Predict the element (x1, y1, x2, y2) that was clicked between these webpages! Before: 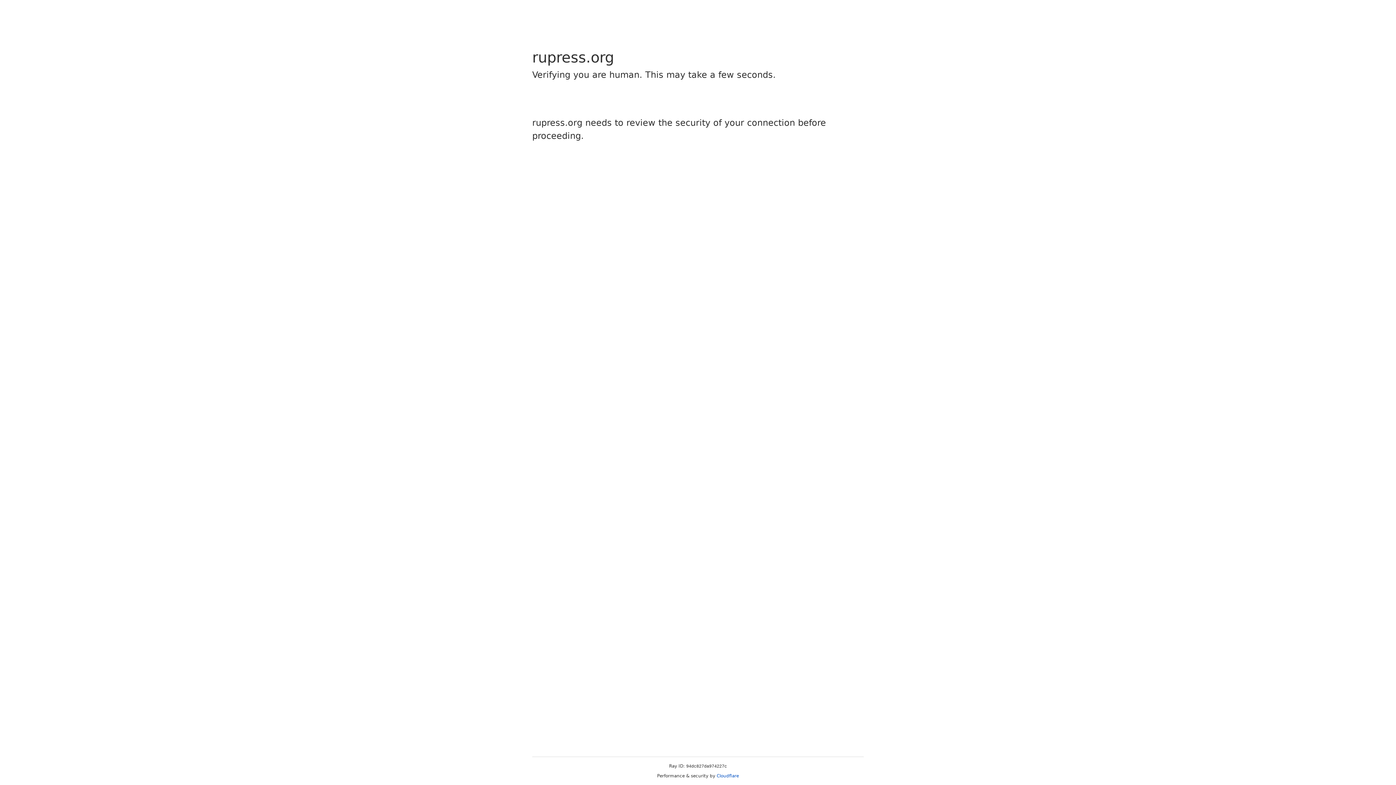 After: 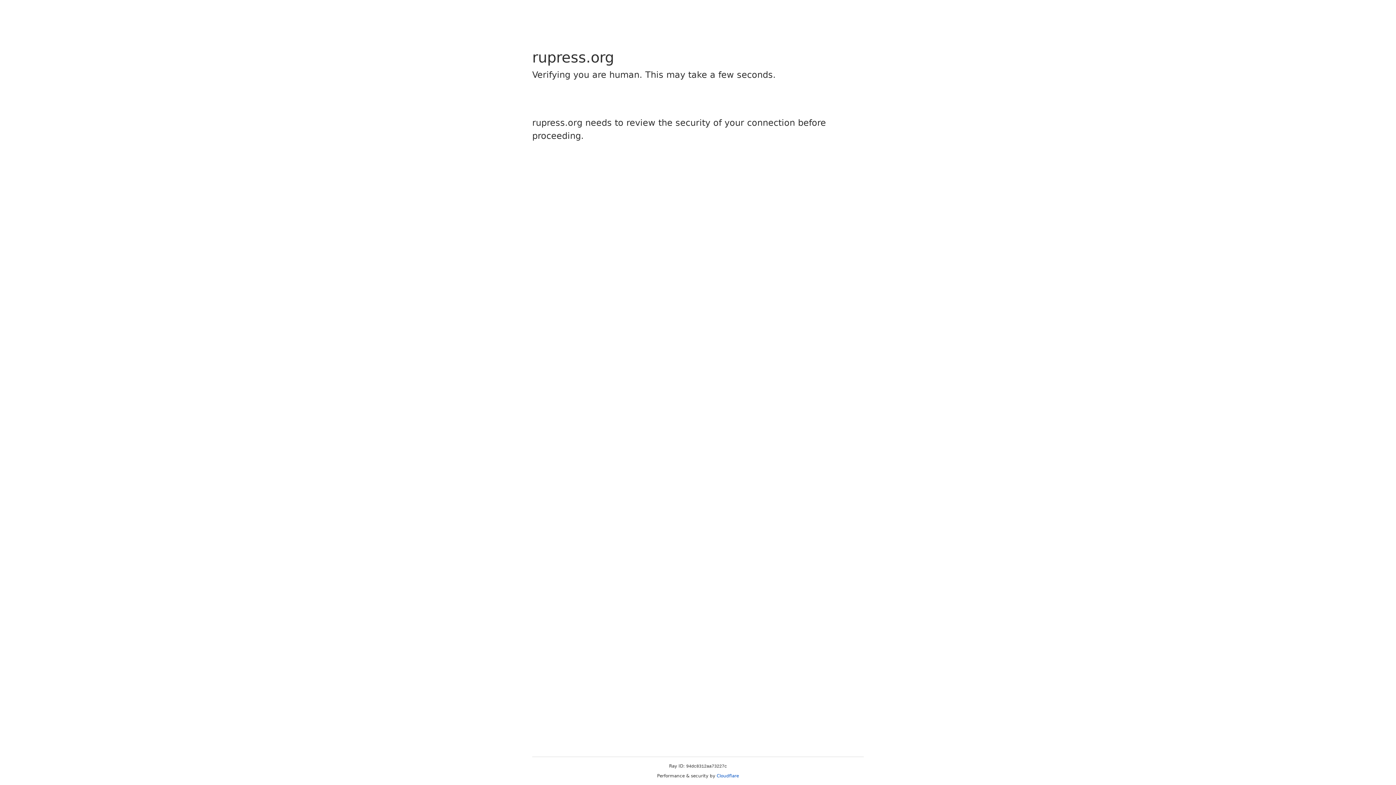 Action: bbox: (716, 773, 739, 778) label: Cloudflare